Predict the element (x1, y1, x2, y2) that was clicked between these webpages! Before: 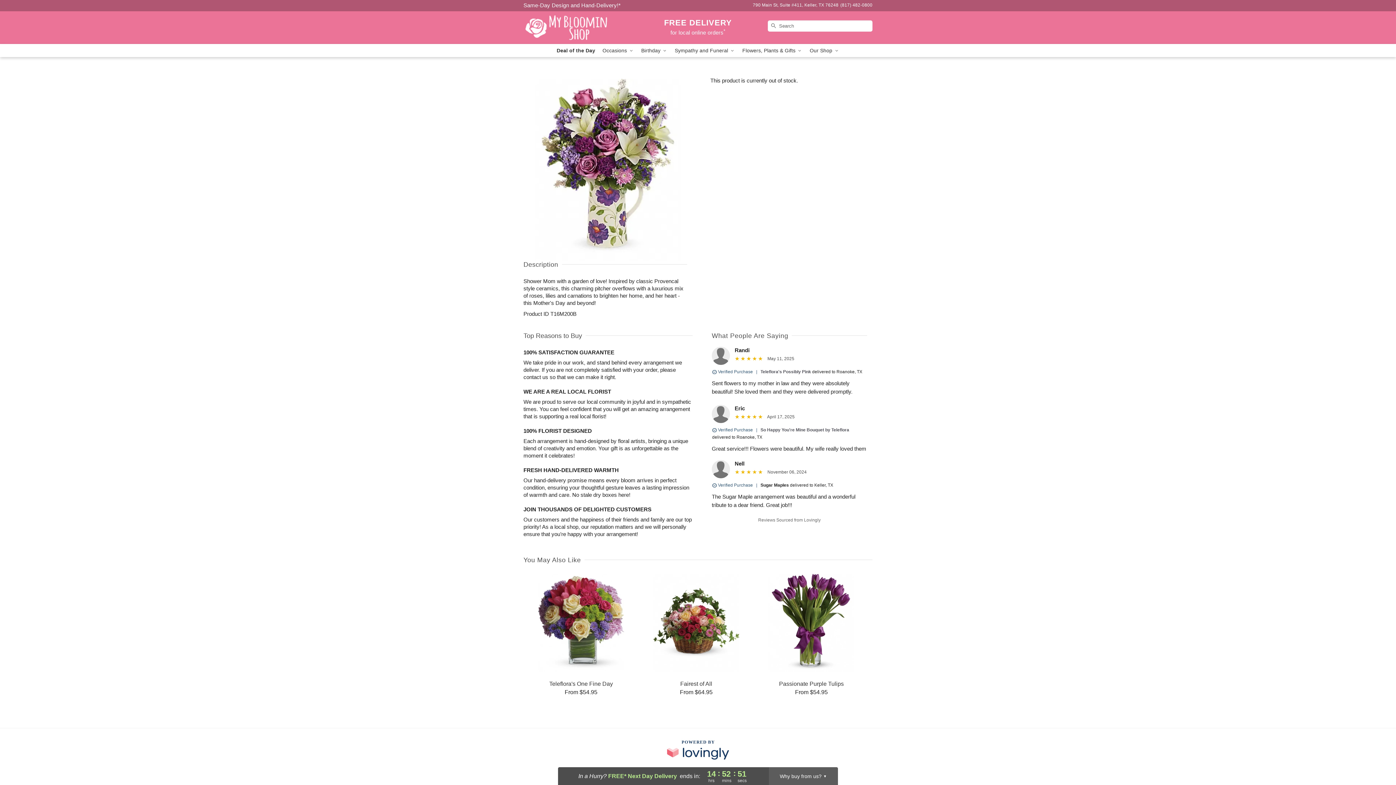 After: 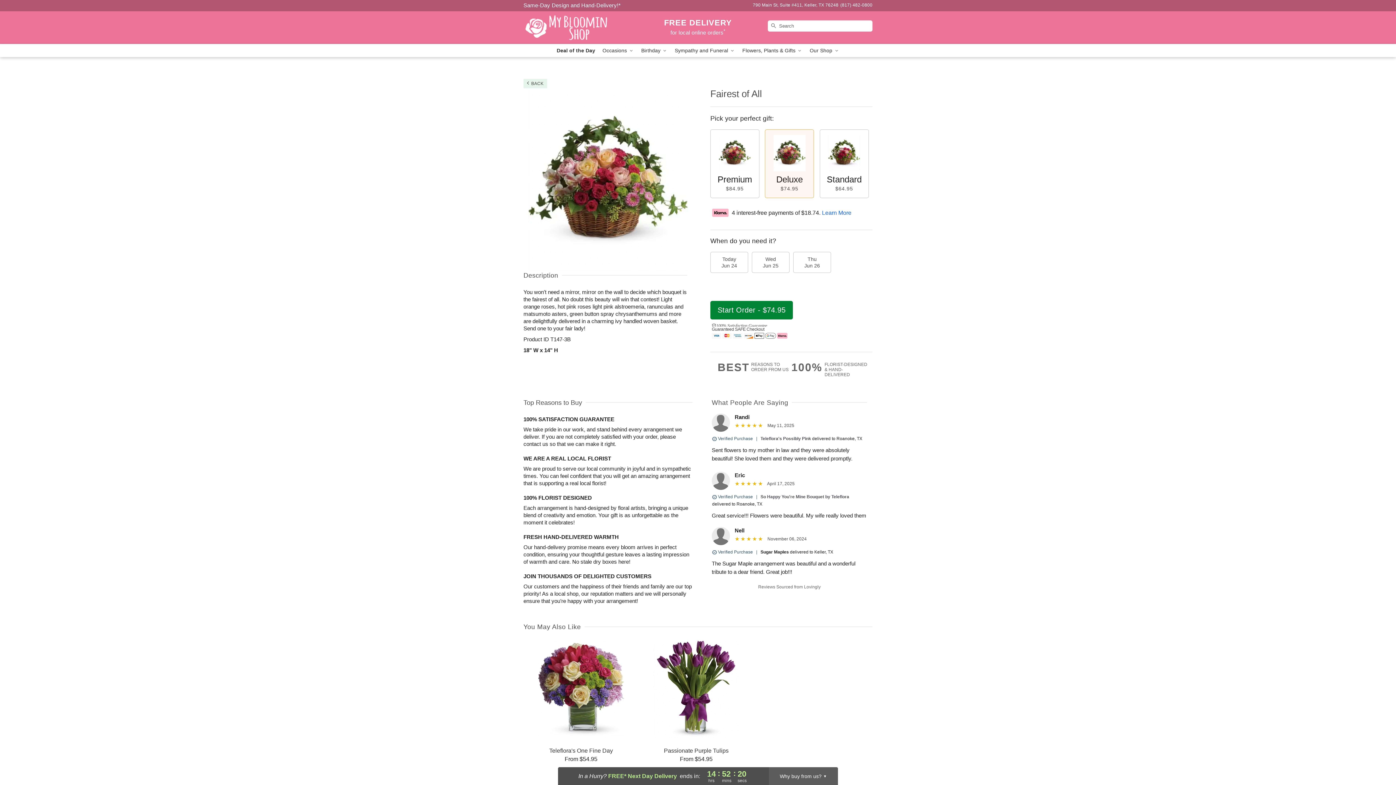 Action: bbox: (639, 574, 753, 696) label: Fairest of All

From $64.95